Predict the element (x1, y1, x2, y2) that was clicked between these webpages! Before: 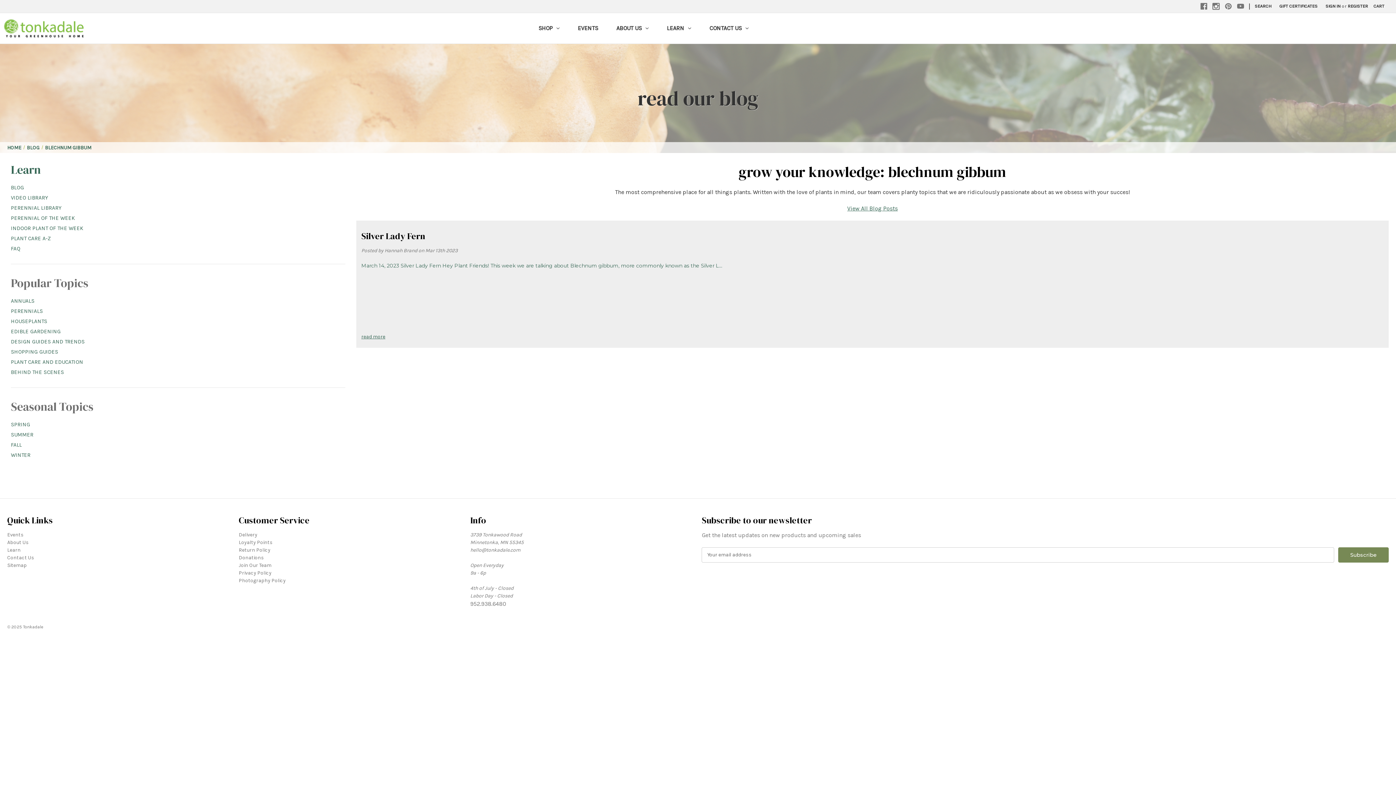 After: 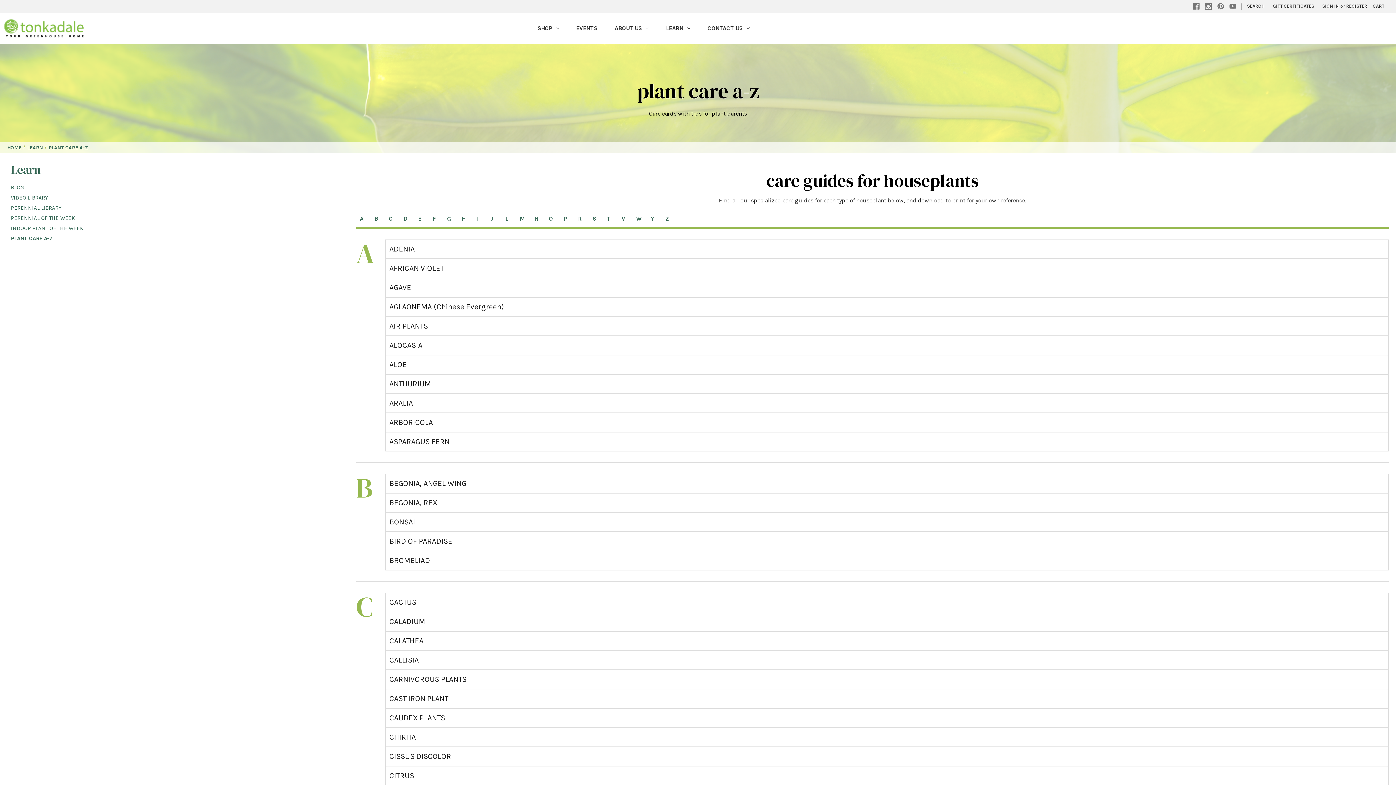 Action: bbox: (10, 233, 345, 243) label: PLANT CARE A-Z